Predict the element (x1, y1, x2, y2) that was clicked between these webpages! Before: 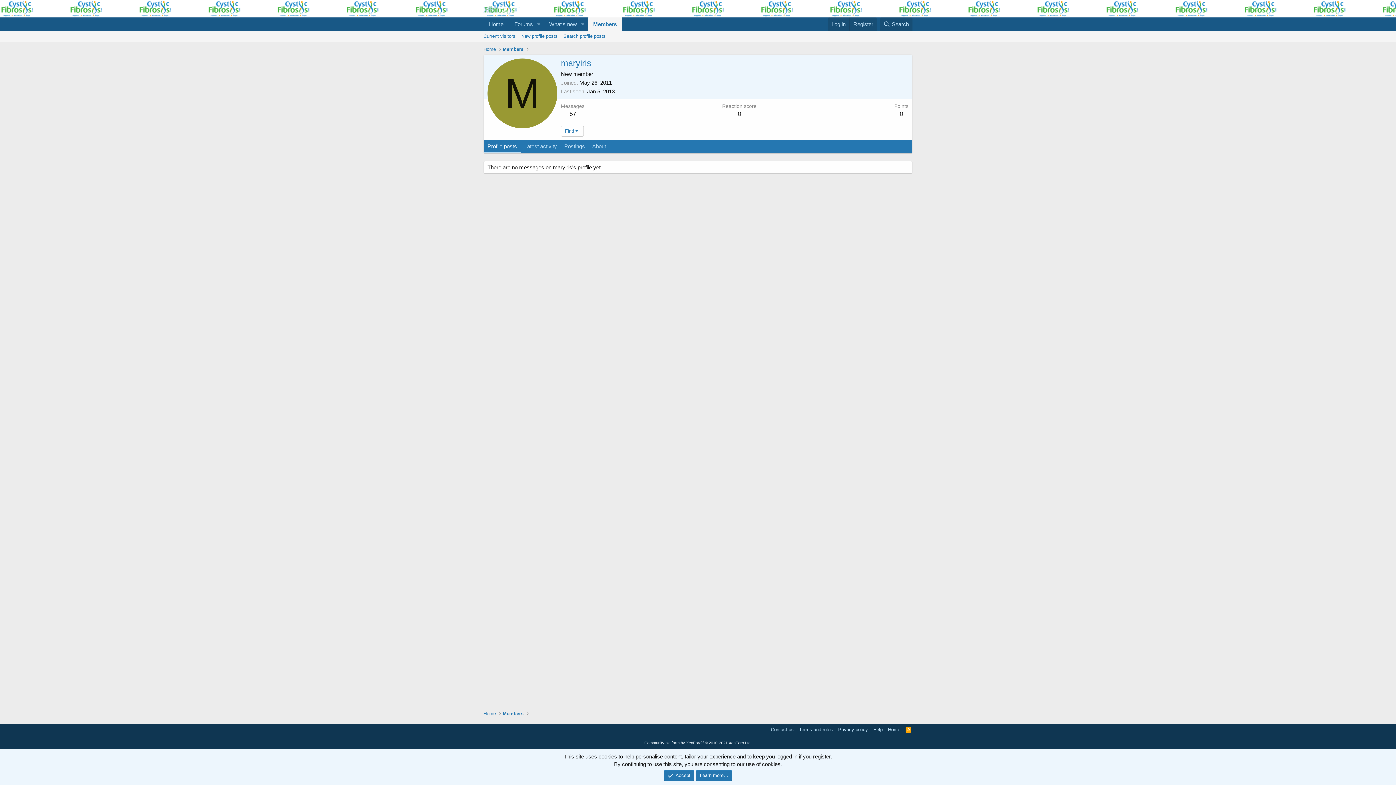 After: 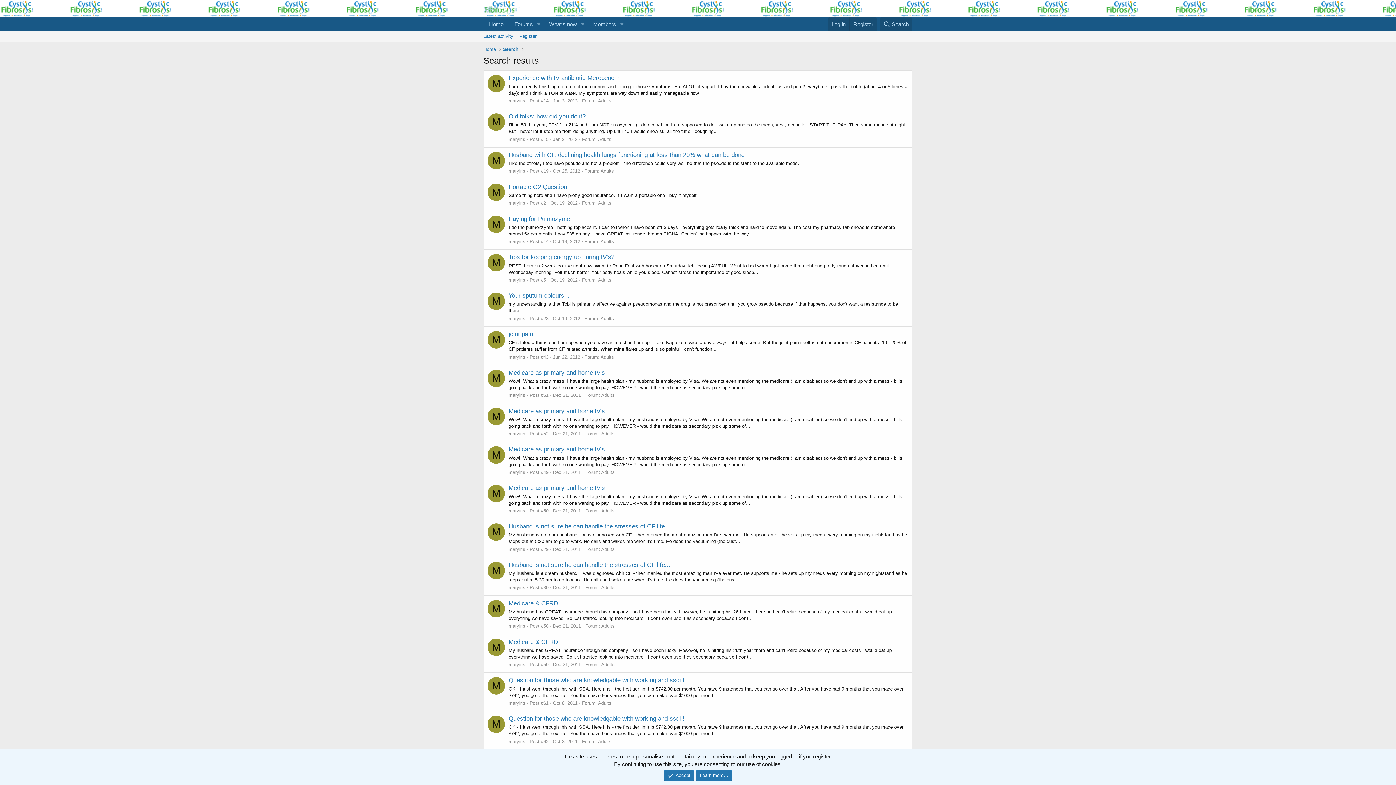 Action: bbox: (569, 110, 576, 117) label: 57